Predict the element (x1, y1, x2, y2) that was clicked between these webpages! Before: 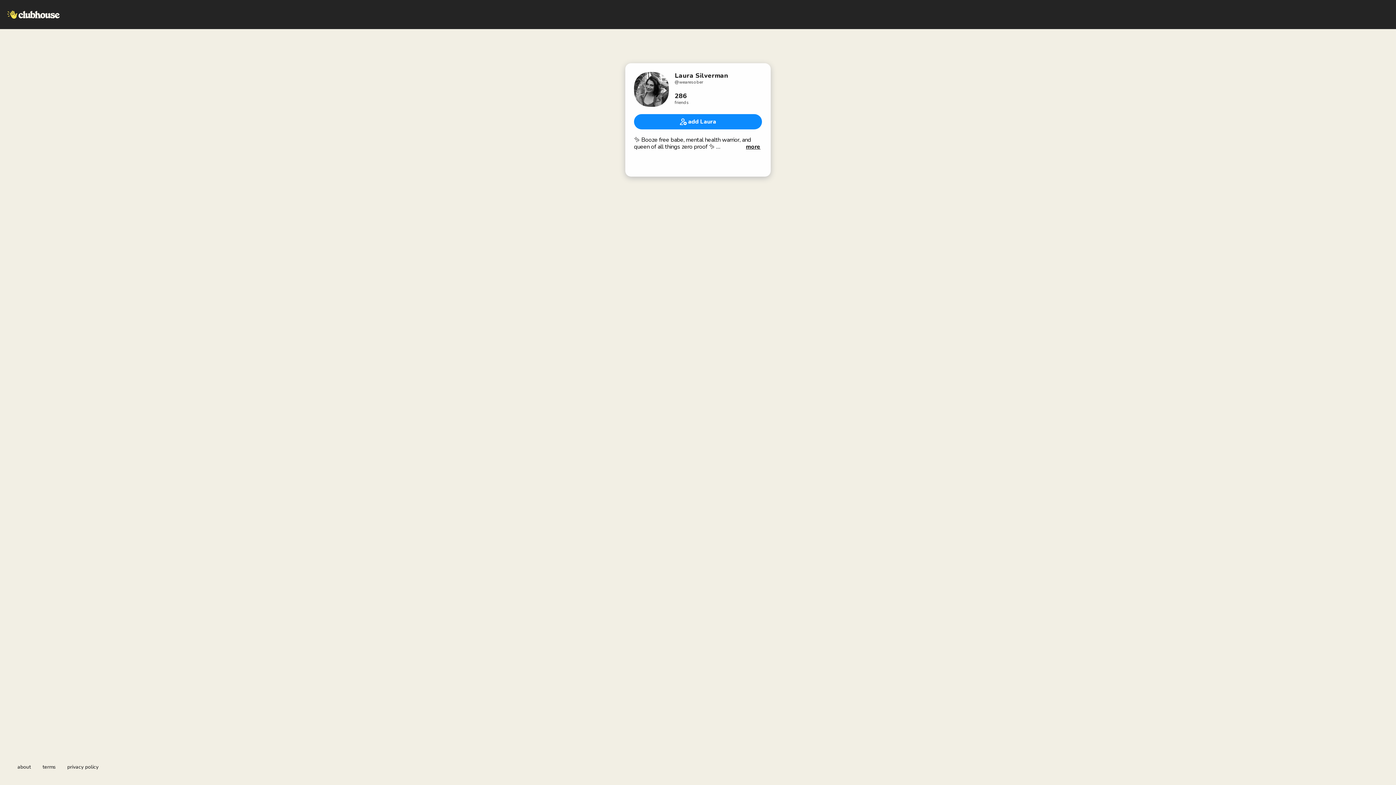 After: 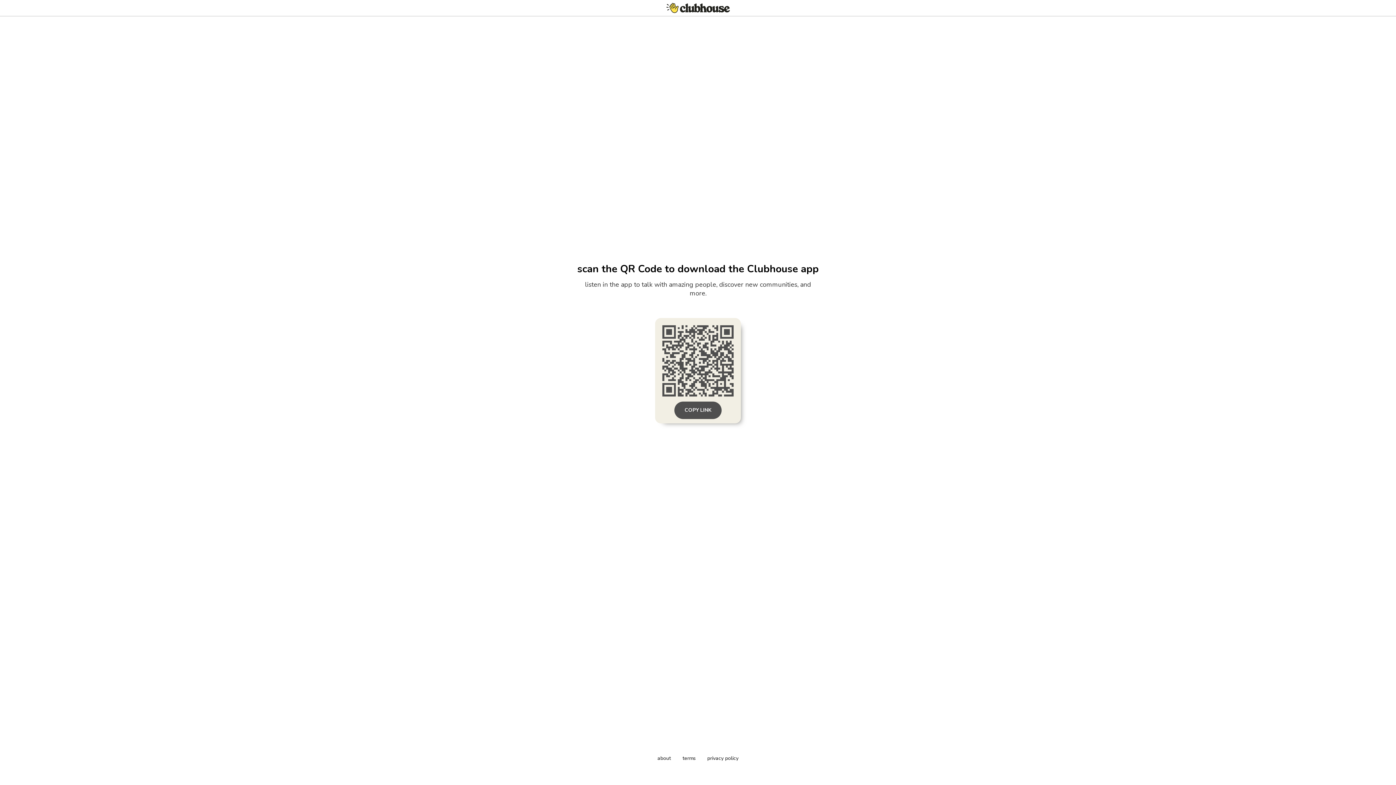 Action: bbox: (634, 114, 762, 129) label: add Laura